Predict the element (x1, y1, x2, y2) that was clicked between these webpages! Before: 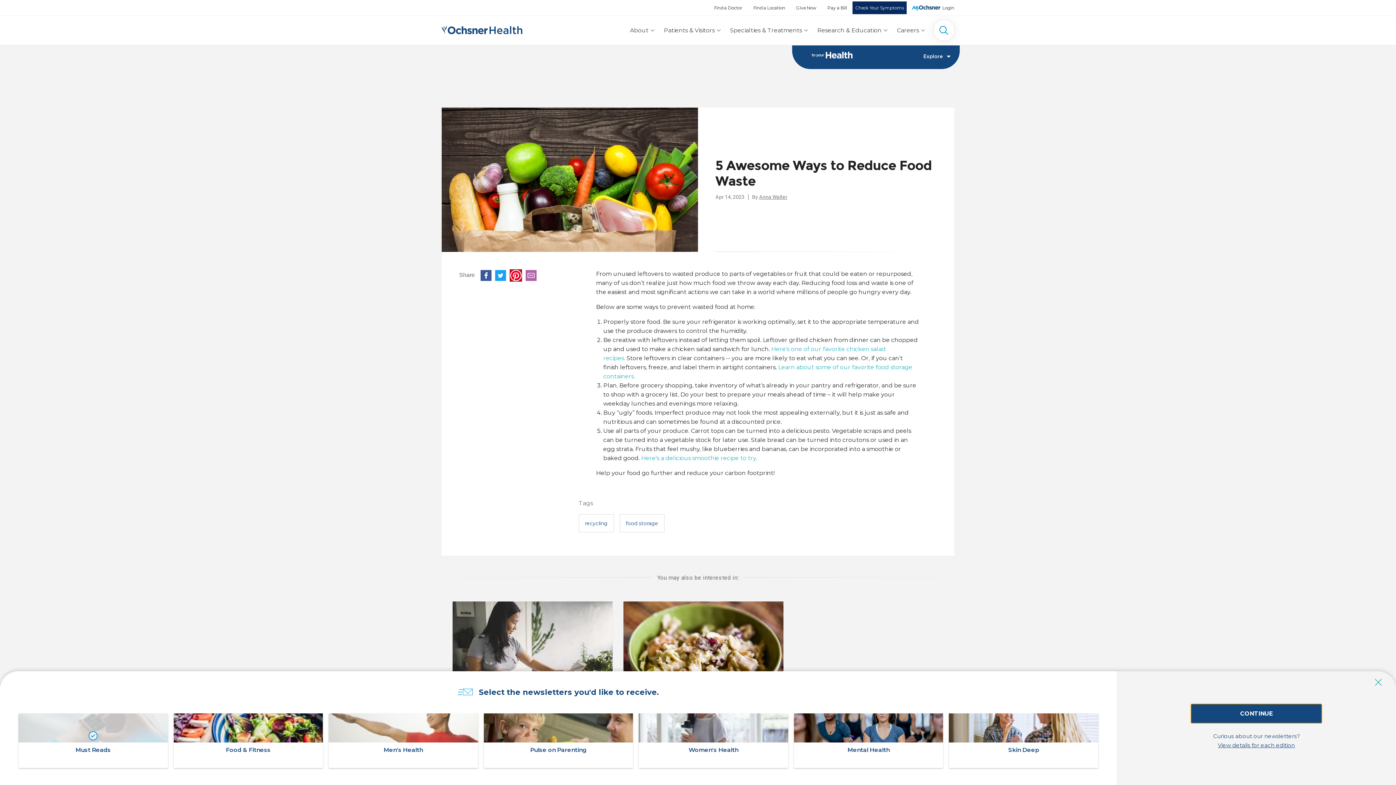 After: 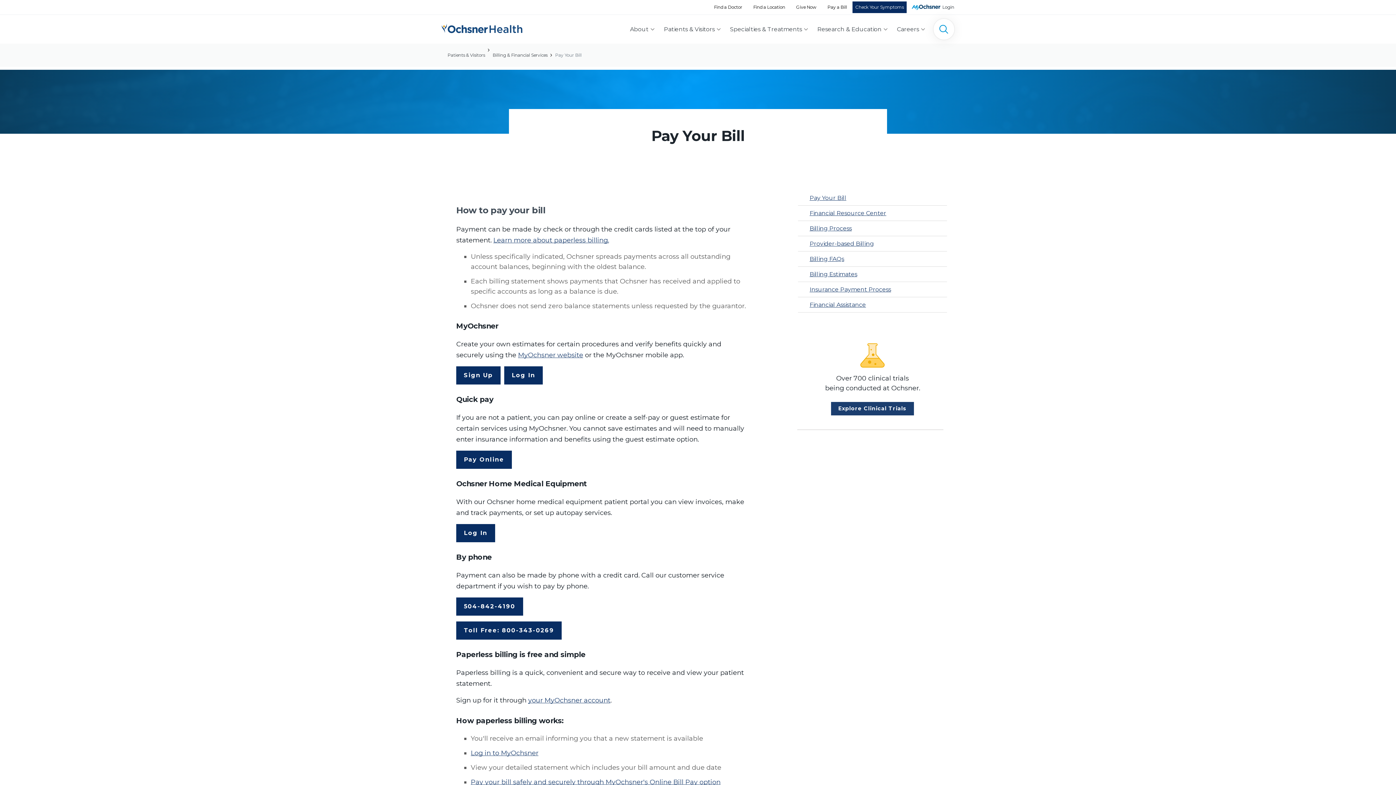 Action: label: Pay a Bill bbox: (822, 0, 852, 15)